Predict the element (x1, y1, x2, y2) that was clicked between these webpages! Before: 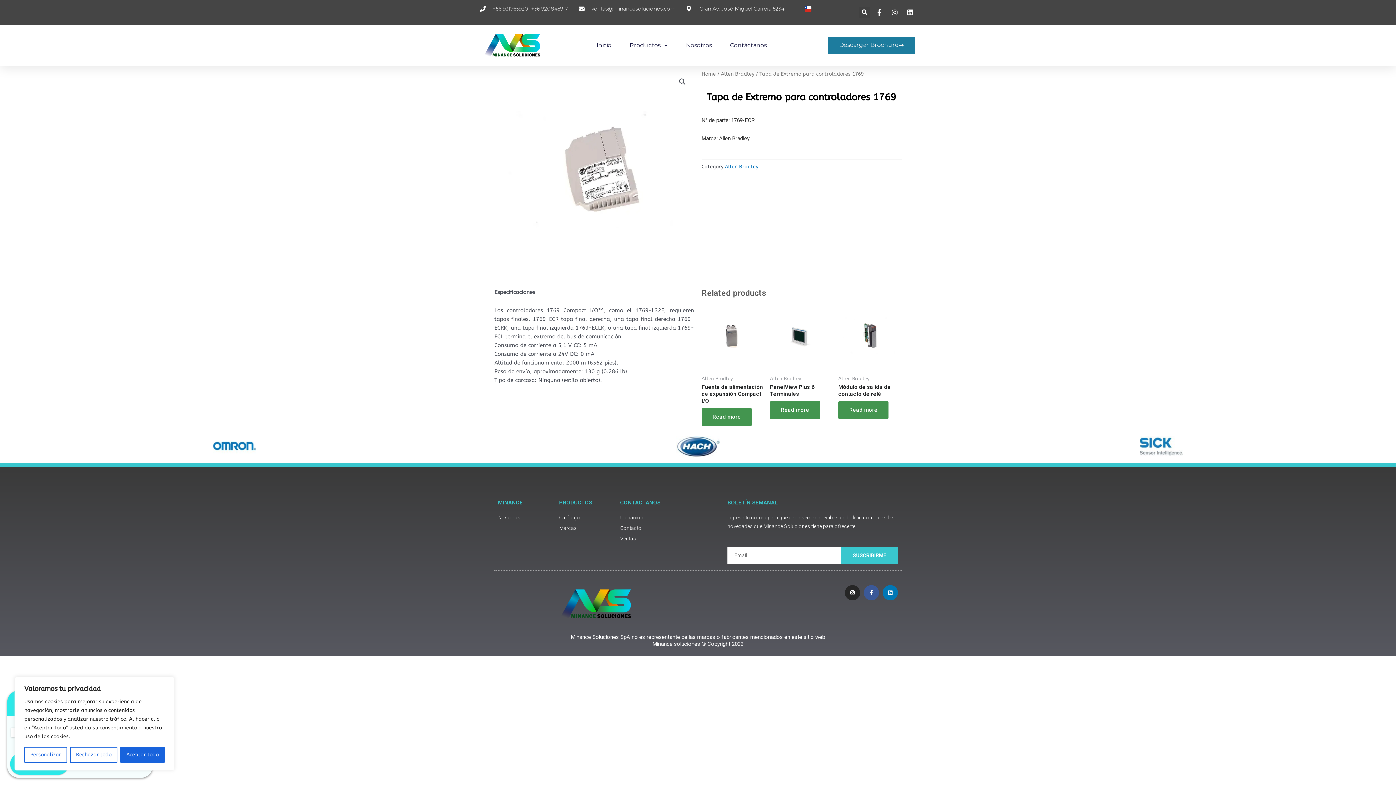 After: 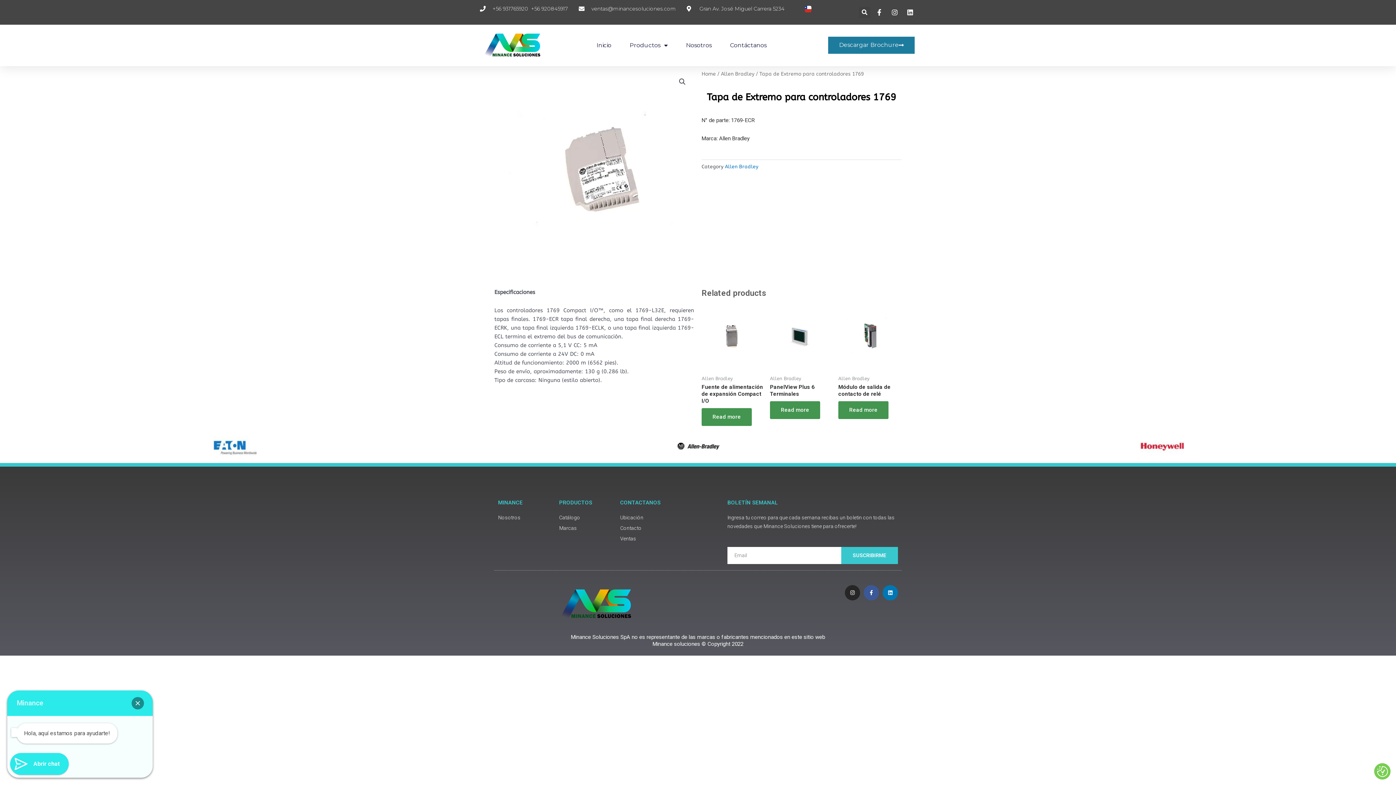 Action: bbox: (120, 747, 164, 763) label: Aceptar todo